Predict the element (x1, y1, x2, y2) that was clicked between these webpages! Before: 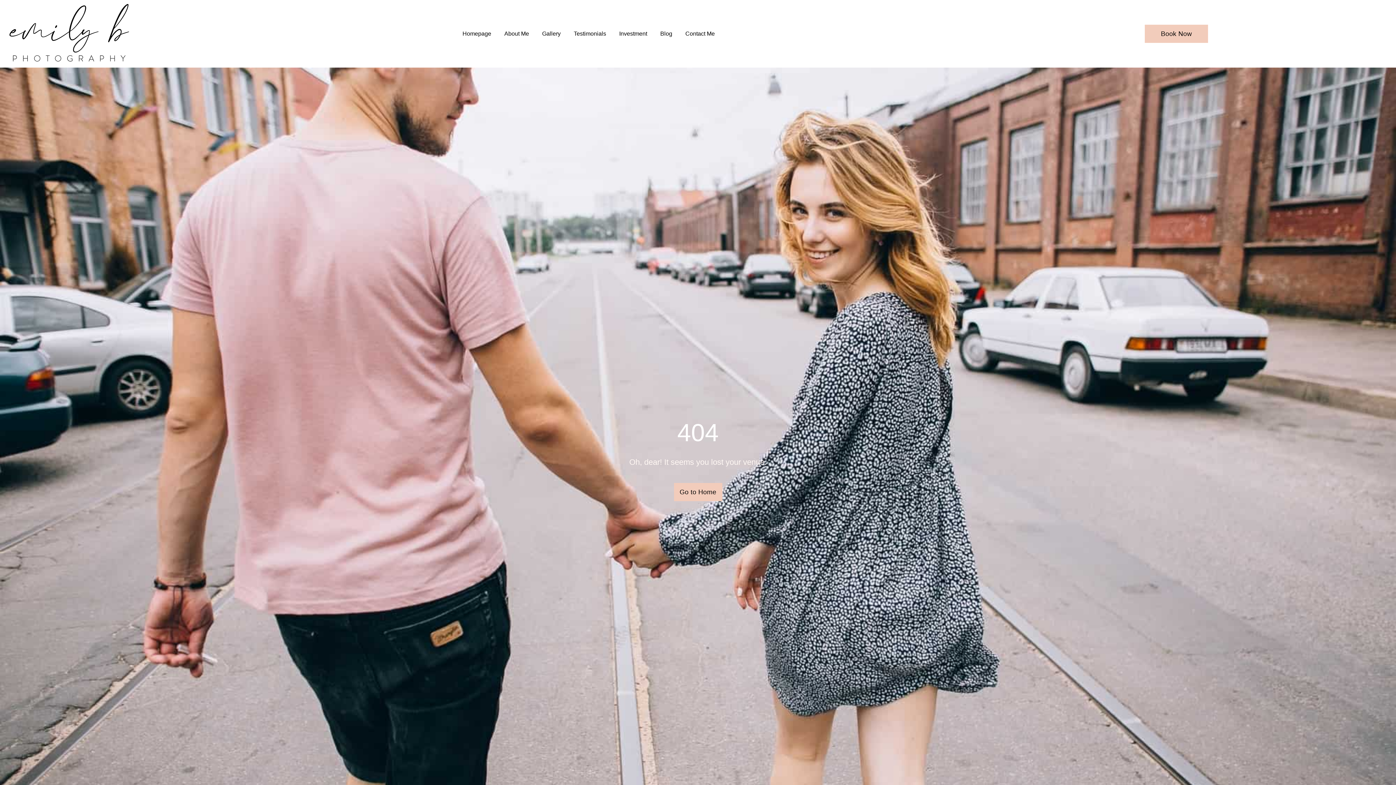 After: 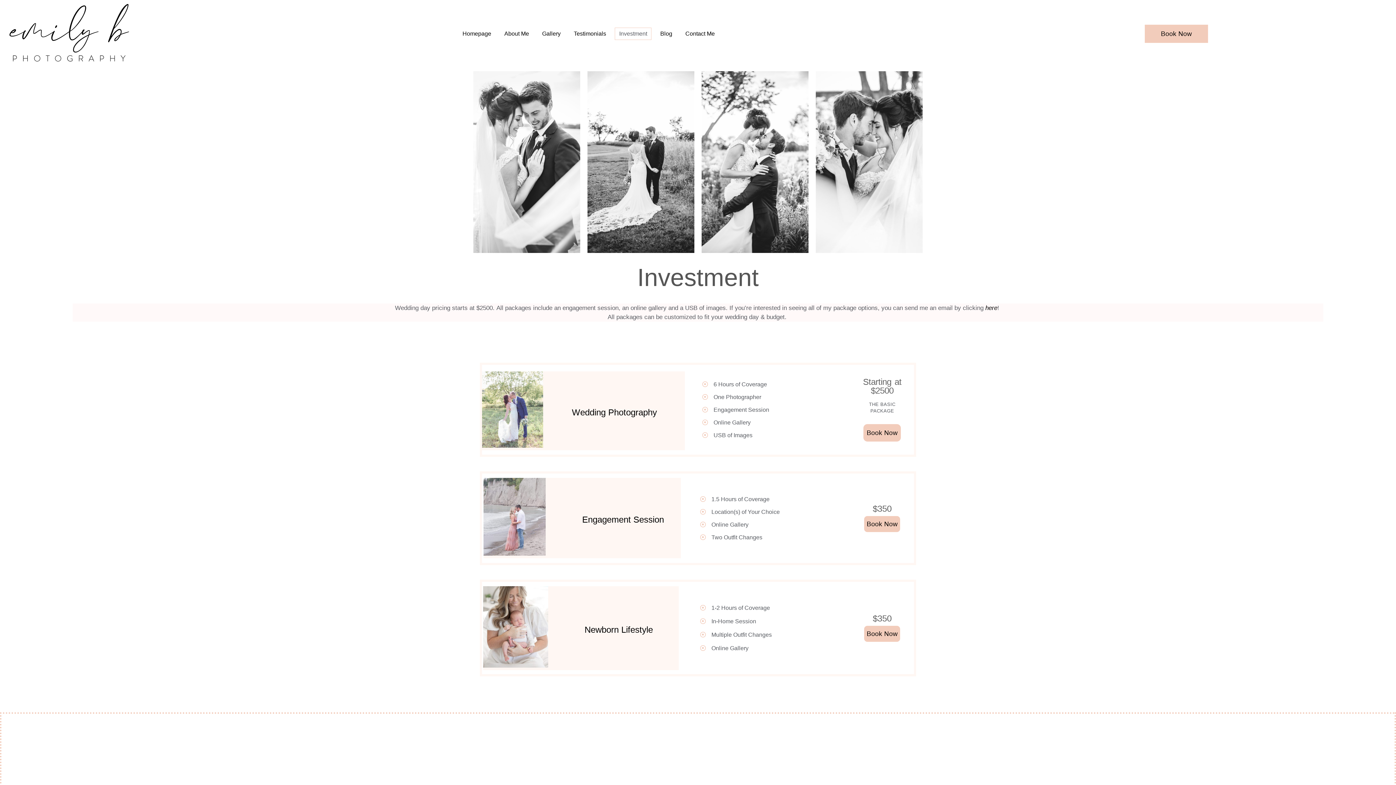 Action: label: Investment bbox: (614, 27, 651, 40)